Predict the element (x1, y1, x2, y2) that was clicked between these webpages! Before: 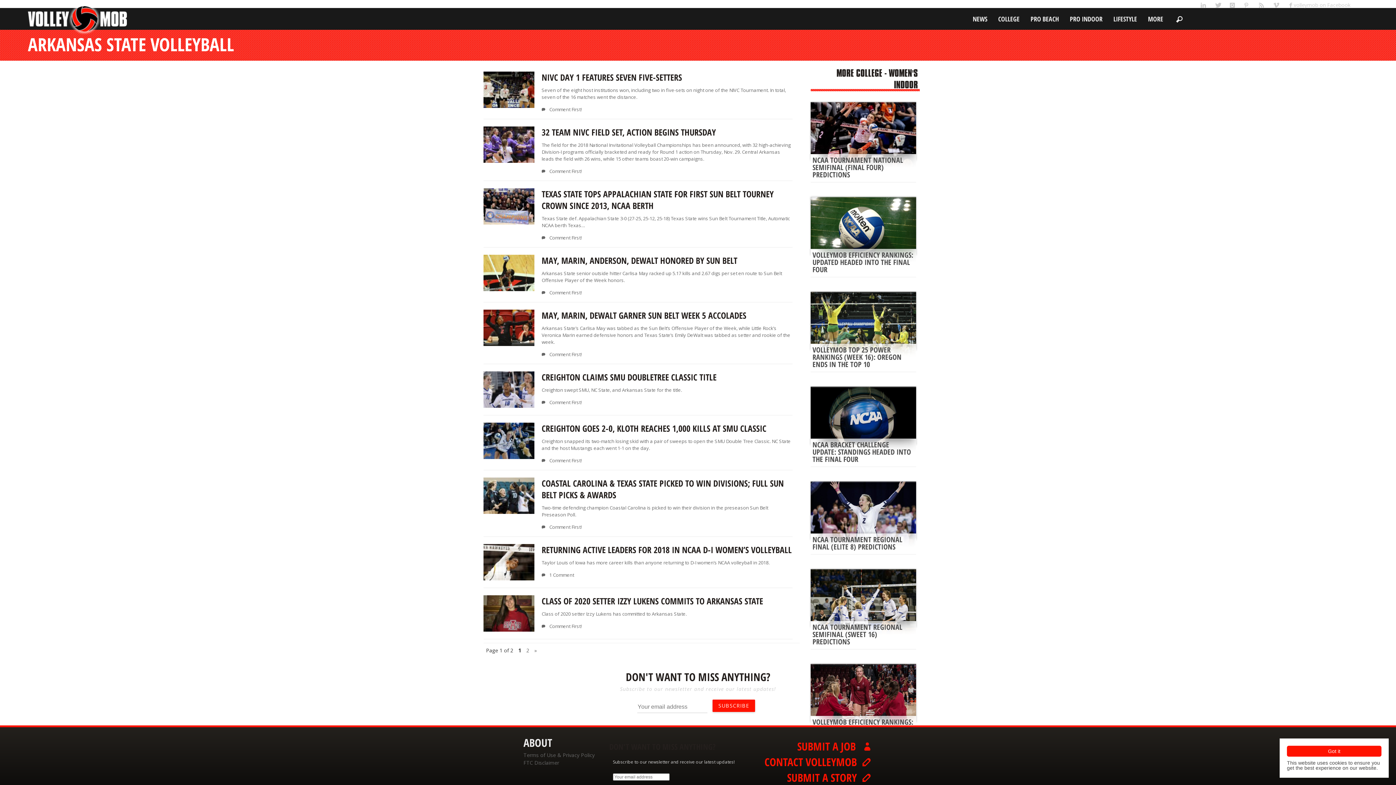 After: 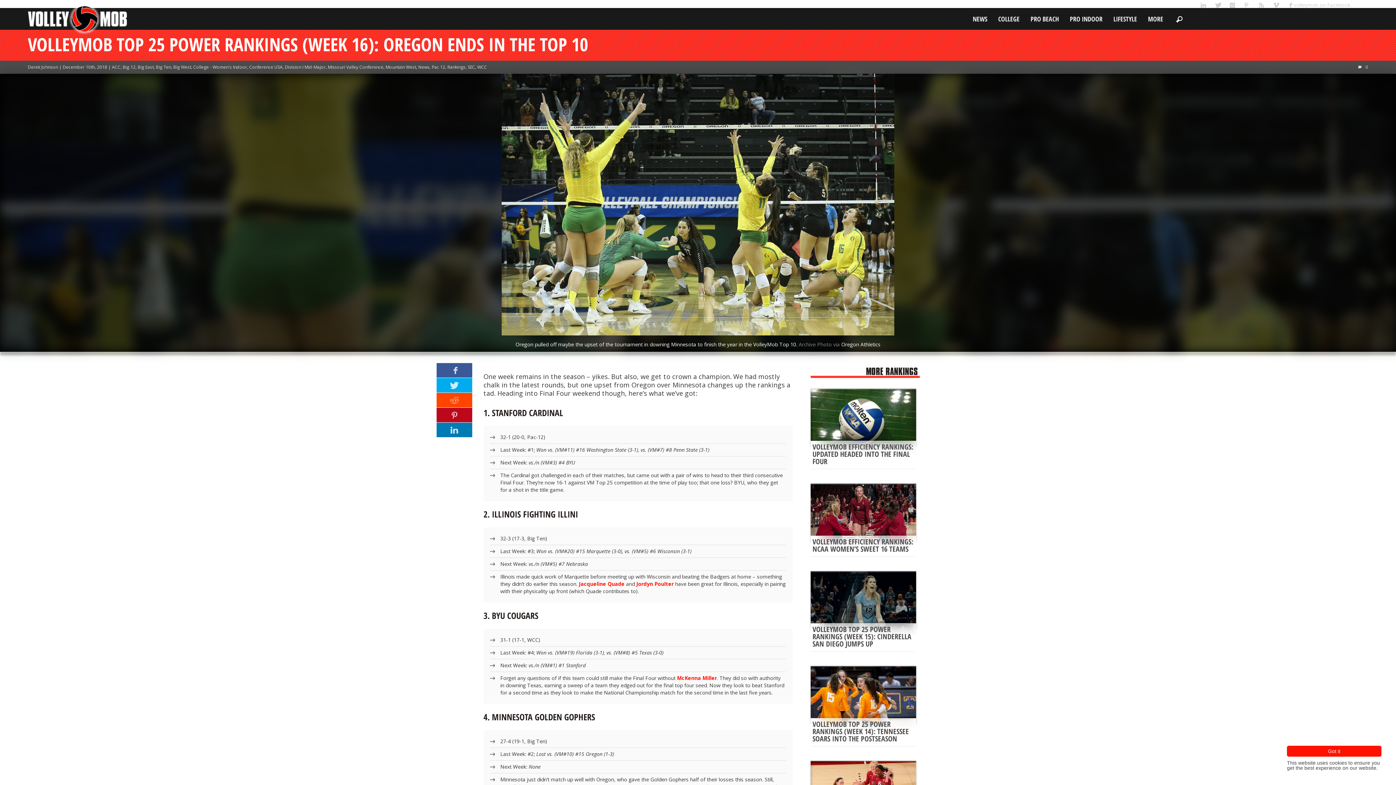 Action: bbox: (812, 345, 901, 369) label: VOLLEYMOB TOP 25 POWER RANKINGS (WEEK 16): OREGON ENDS IN THE TOP 10